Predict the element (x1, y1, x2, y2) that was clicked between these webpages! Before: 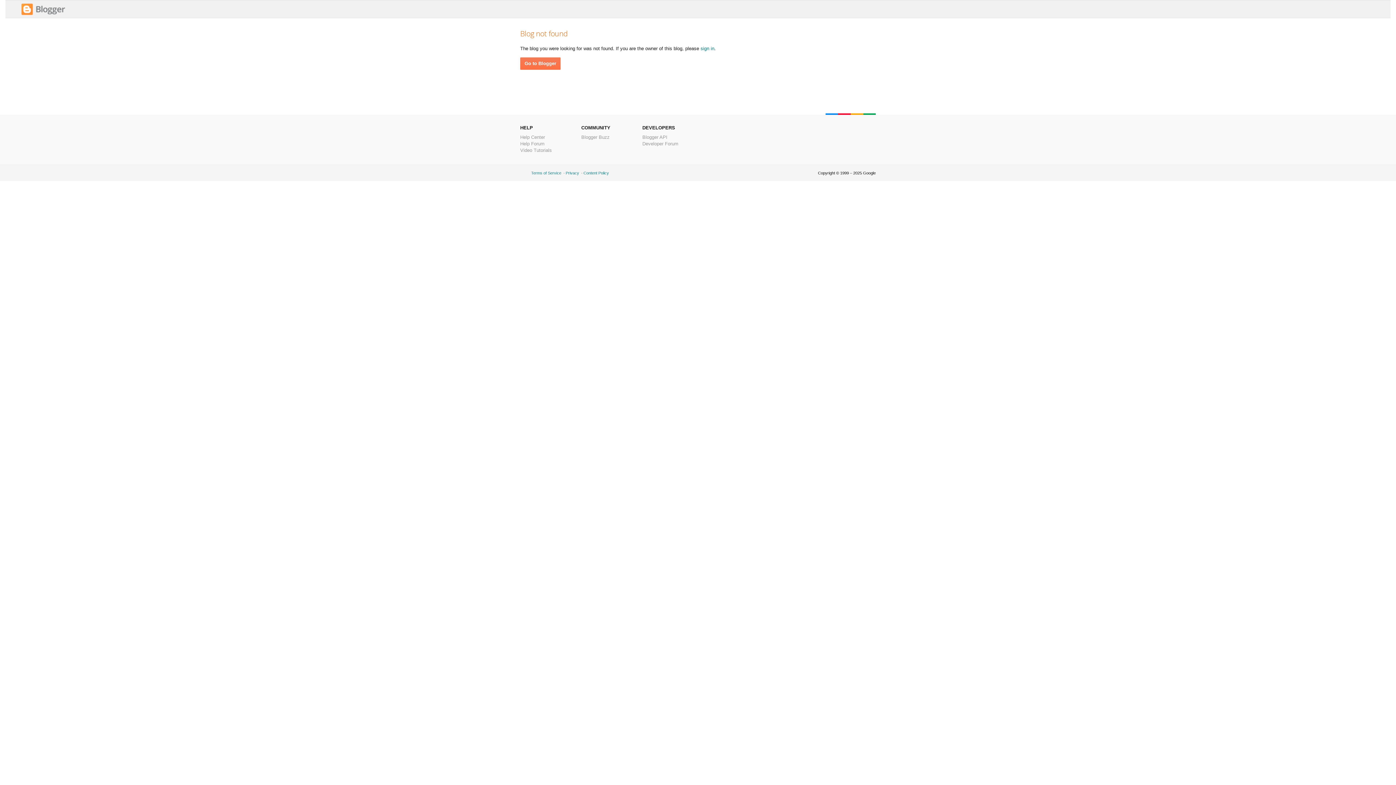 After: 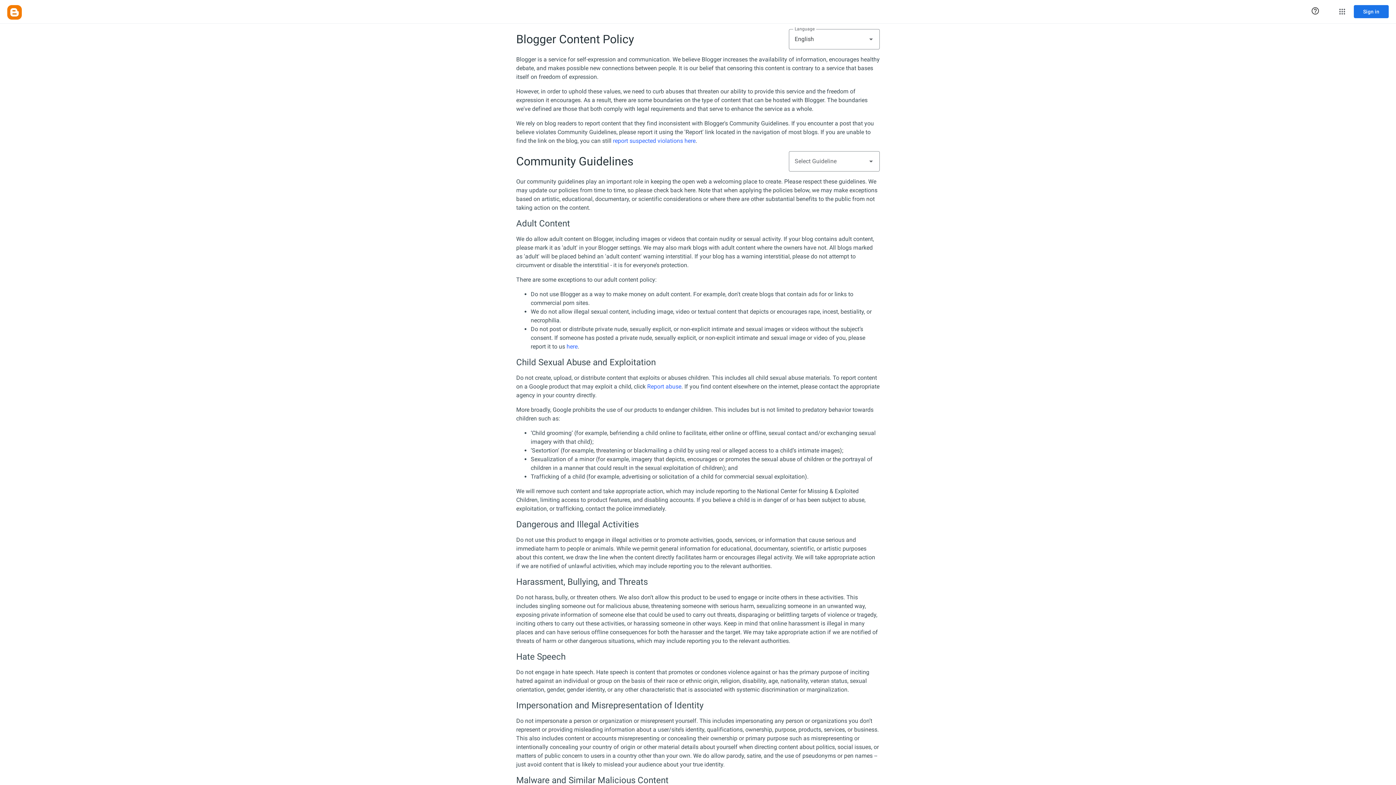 Action: bbox: (583, 170, 609, 175) label: Content Policy